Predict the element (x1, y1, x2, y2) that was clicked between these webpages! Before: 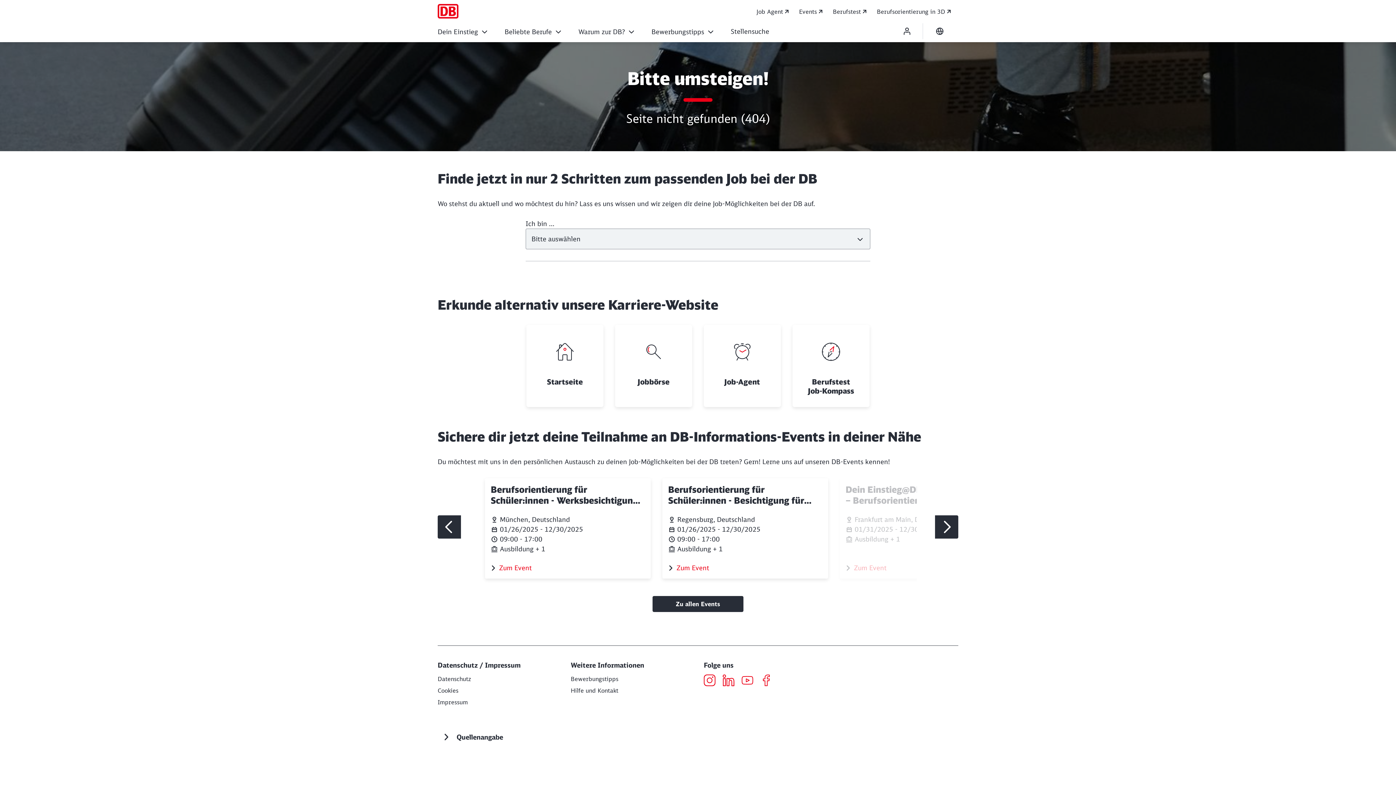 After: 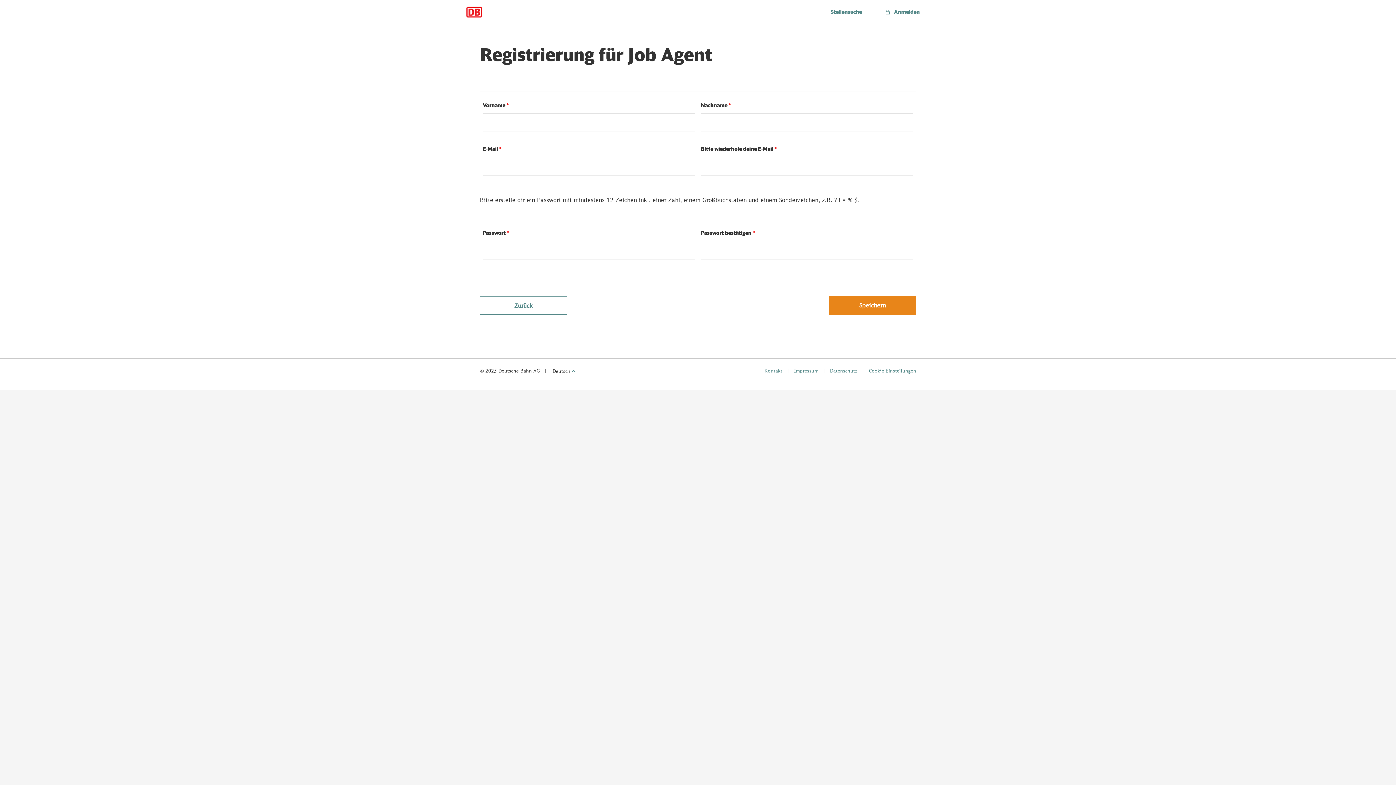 Action: bbox: (756, 7, 790, 16) label: Job Agent